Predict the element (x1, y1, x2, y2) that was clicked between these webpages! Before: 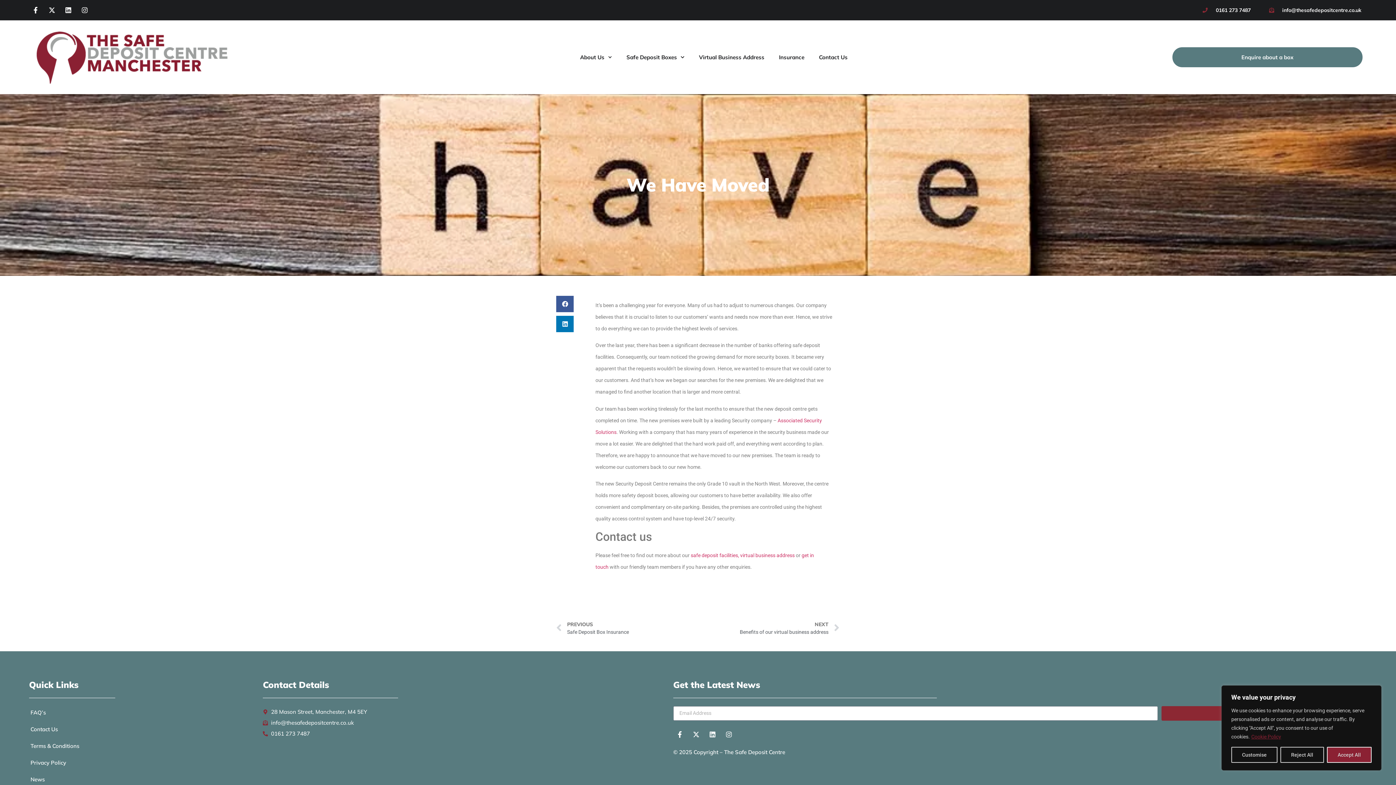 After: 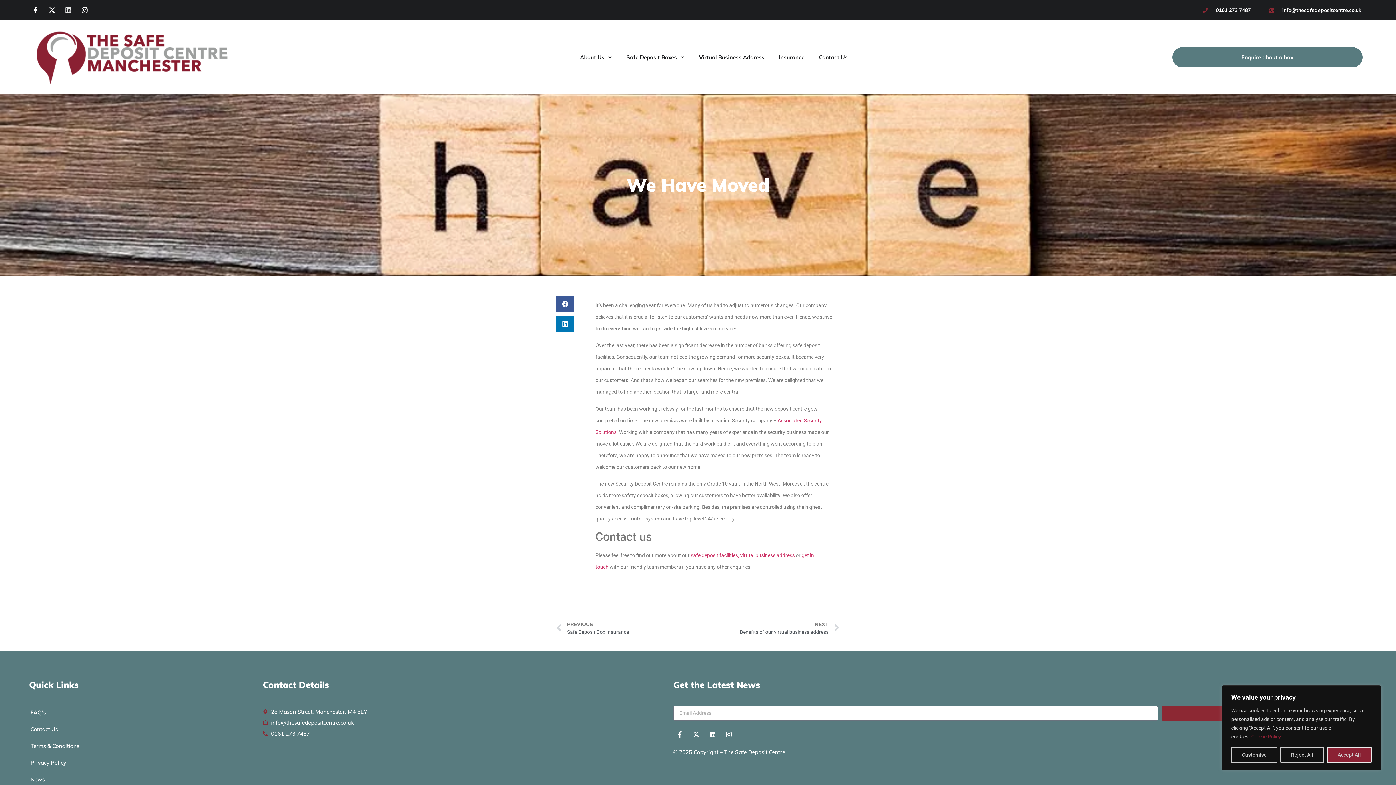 Action: bbox: (61, 3, 74, 16) label: Linkedin